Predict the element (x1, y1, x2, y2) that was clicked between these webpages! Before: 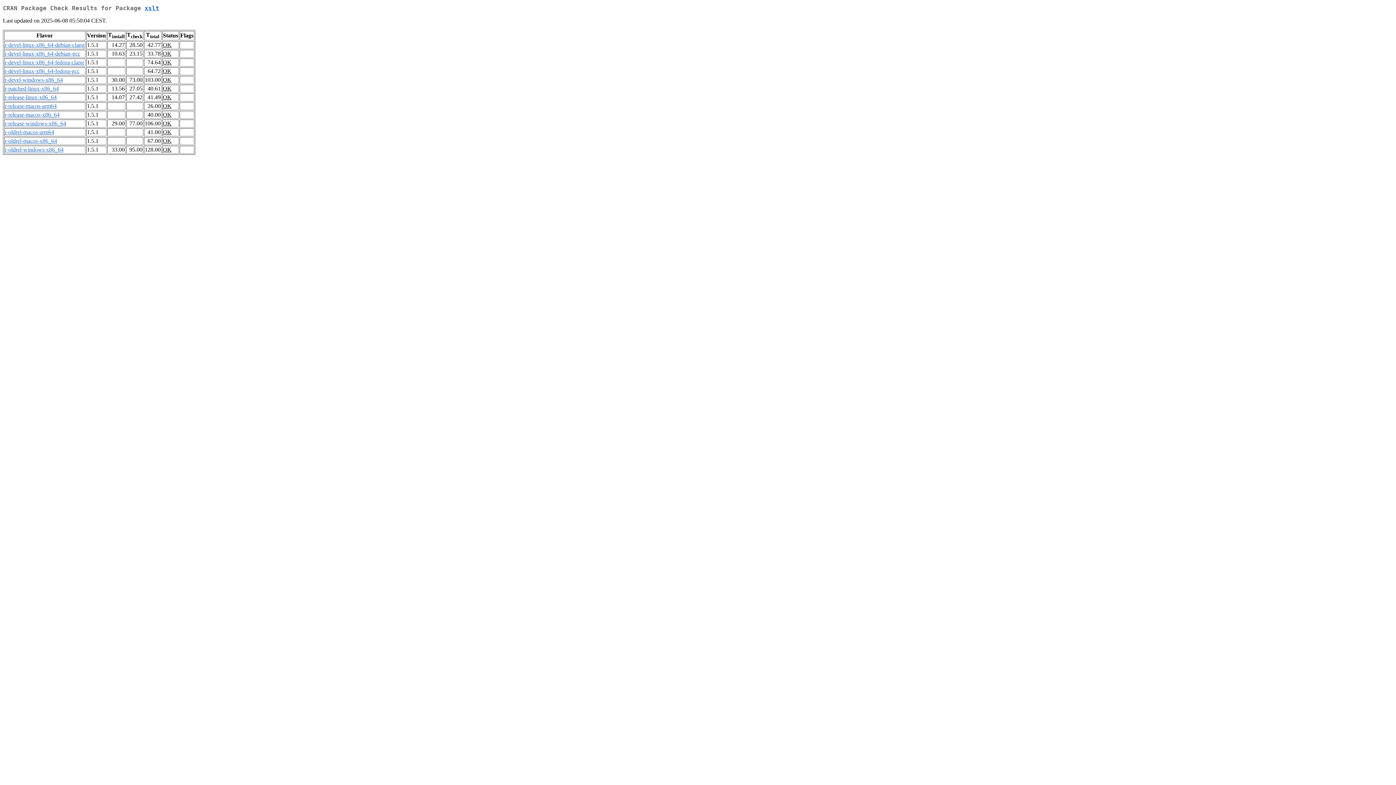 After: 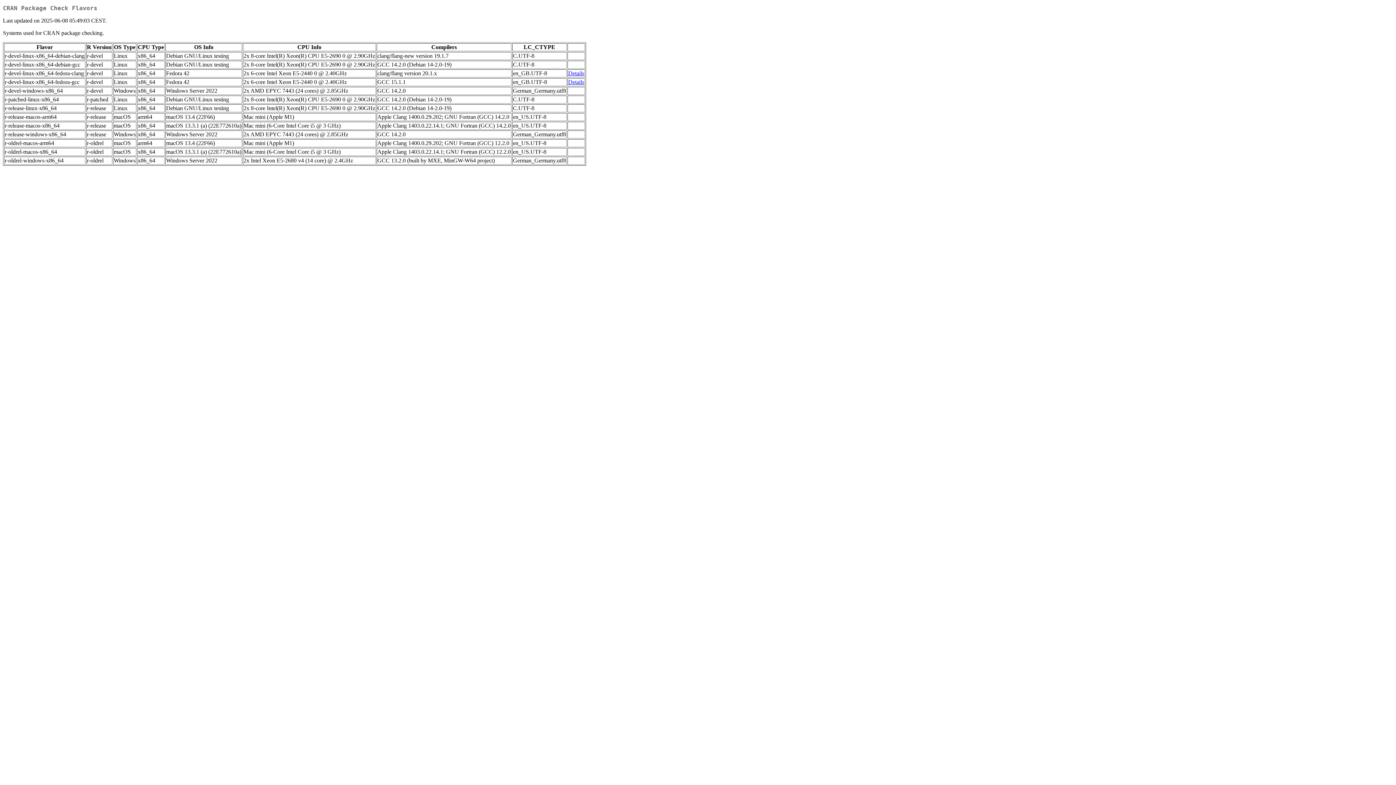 Action: label: r-devel-linux-x86_64-debian-clang bbox: (4, 41, 84, 48)